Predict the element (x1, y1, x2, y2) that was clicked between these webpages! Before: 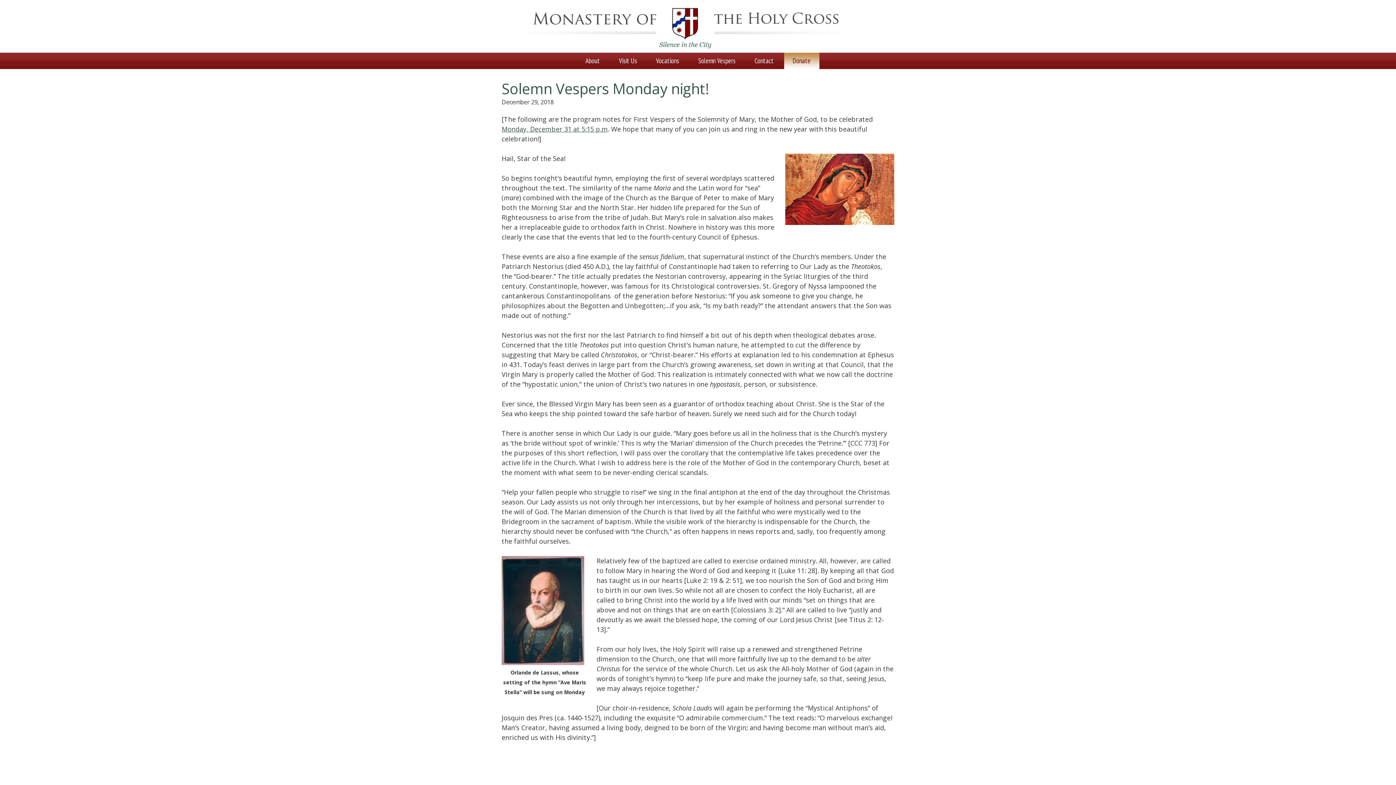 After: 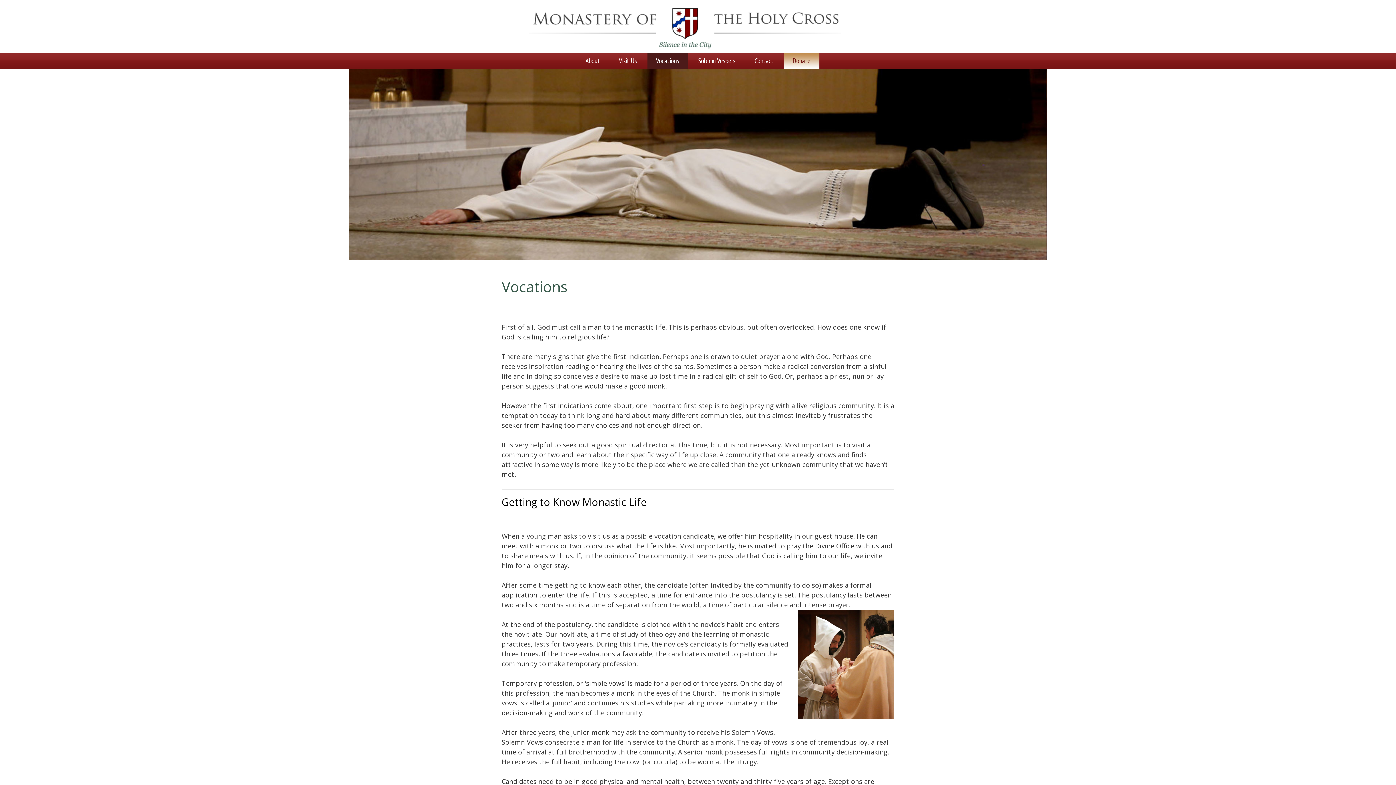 Action: bbox: (647, 52, 688, 69) label: Vocations